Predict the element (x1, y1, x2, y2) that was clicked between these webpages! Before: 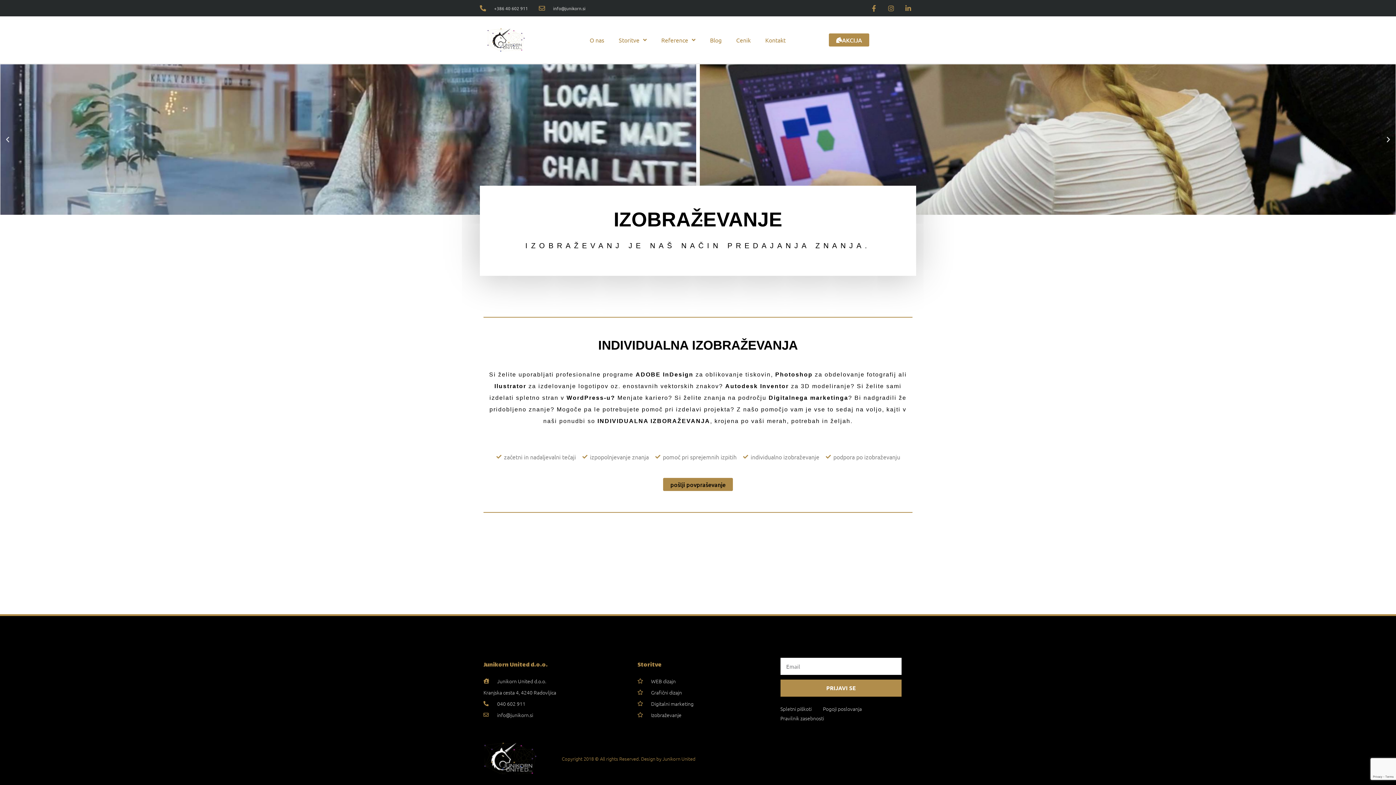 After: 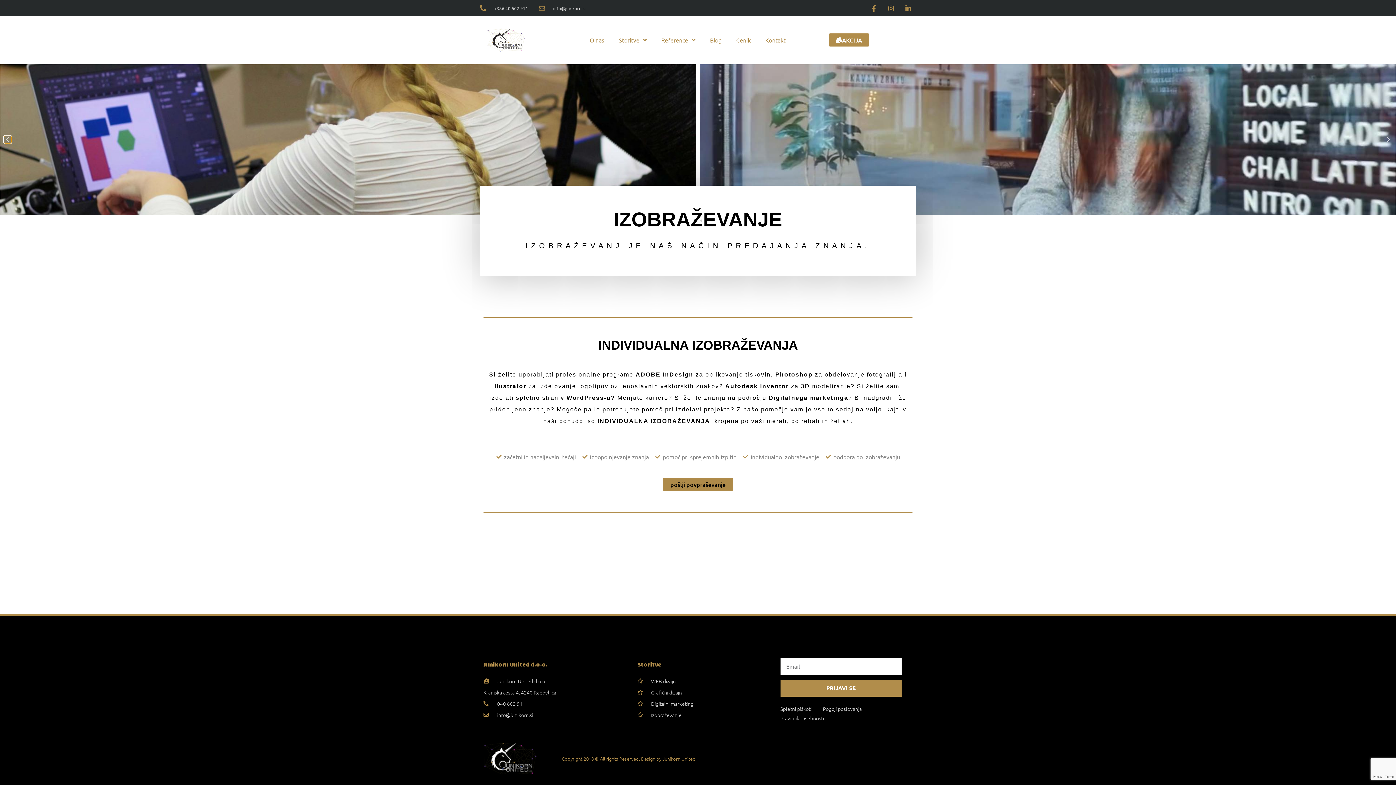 Action: bbox: (4, 136, 11, 143) label: Previous slide